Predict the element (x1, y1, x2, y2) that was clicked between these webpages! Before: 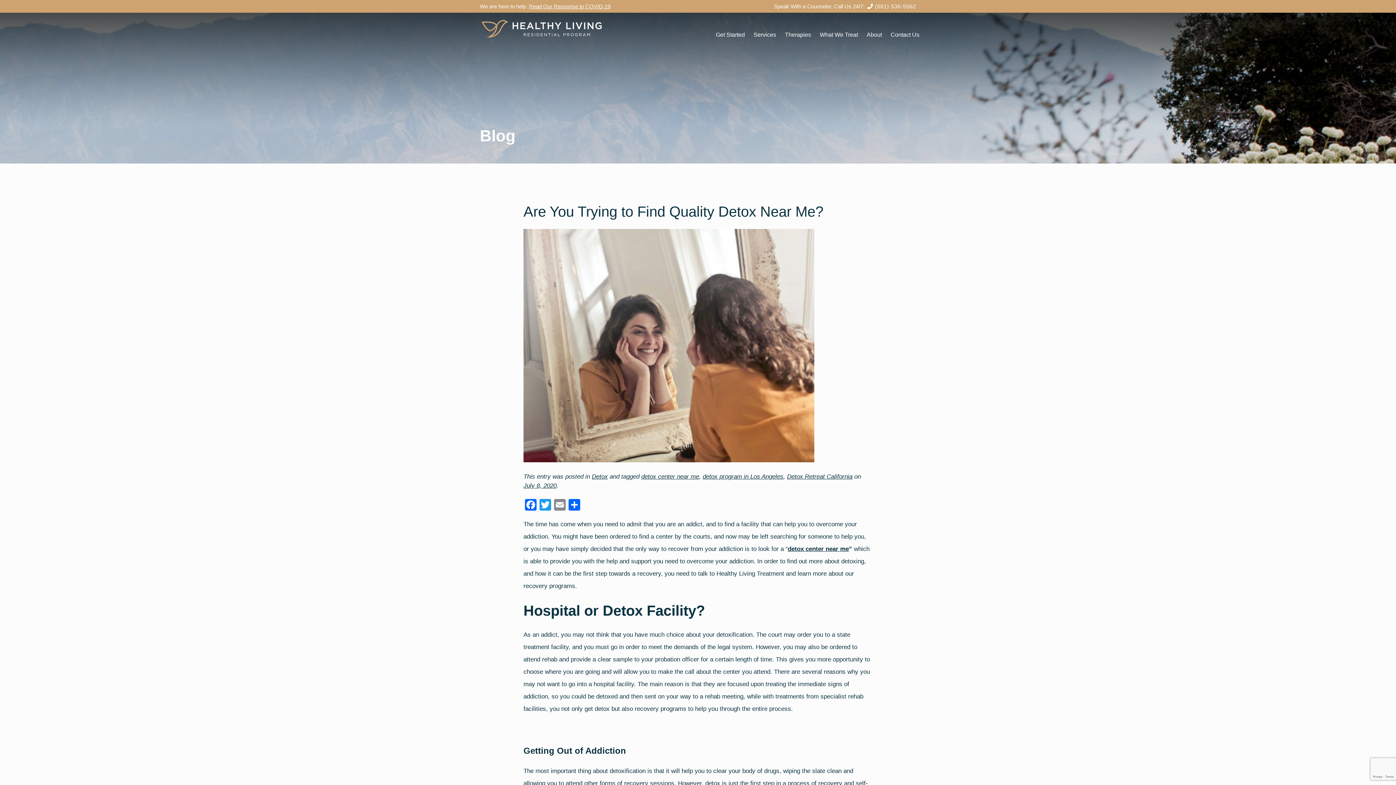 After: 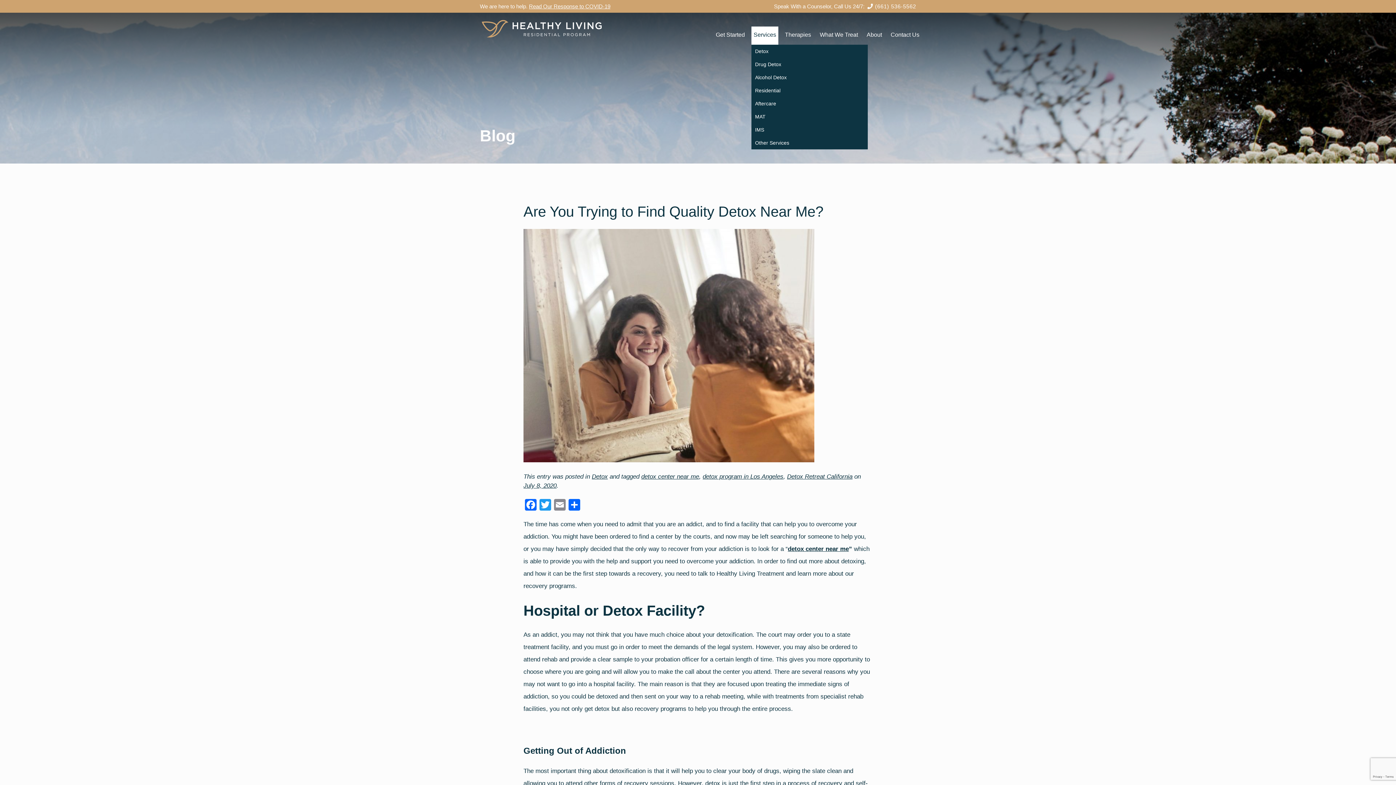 Action: label: Services bbox: (751, 26, 778, 44)